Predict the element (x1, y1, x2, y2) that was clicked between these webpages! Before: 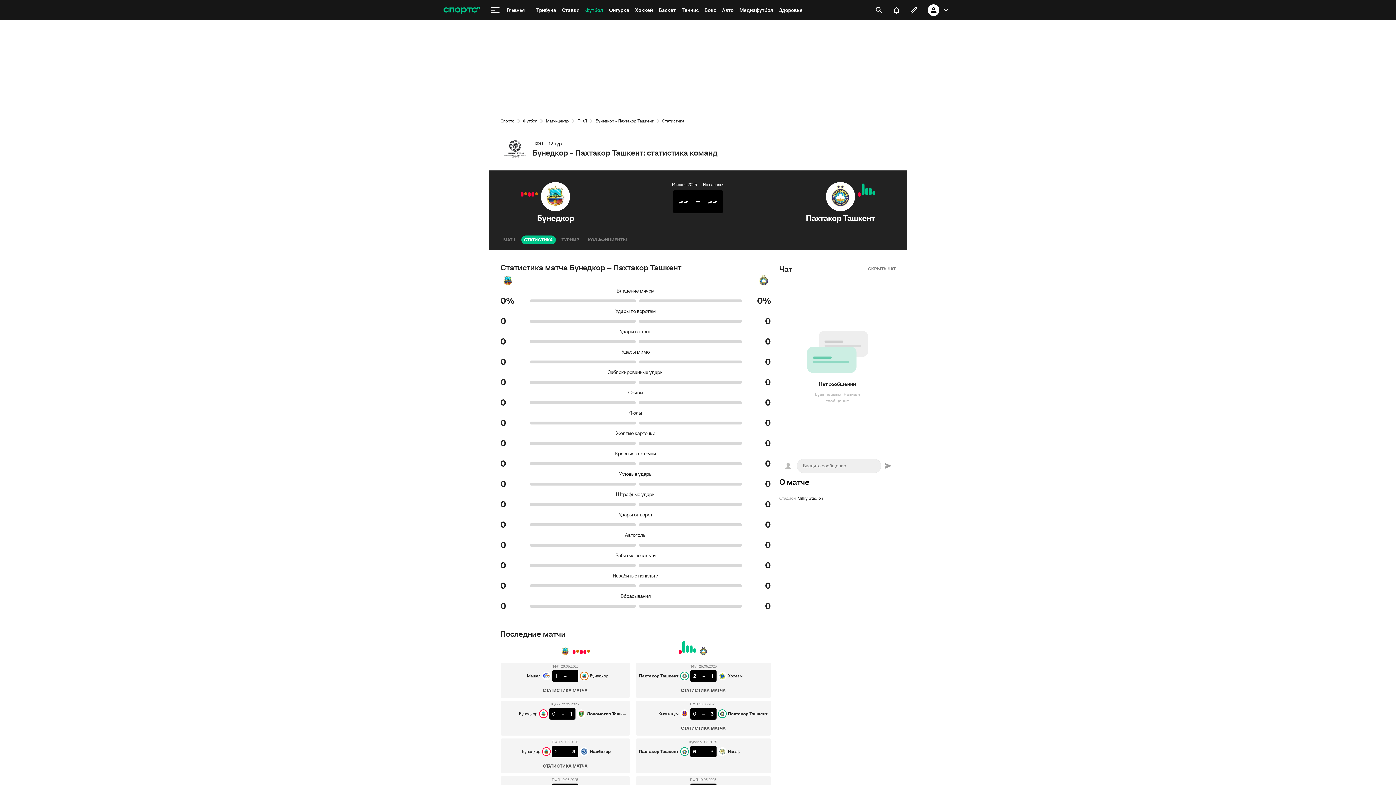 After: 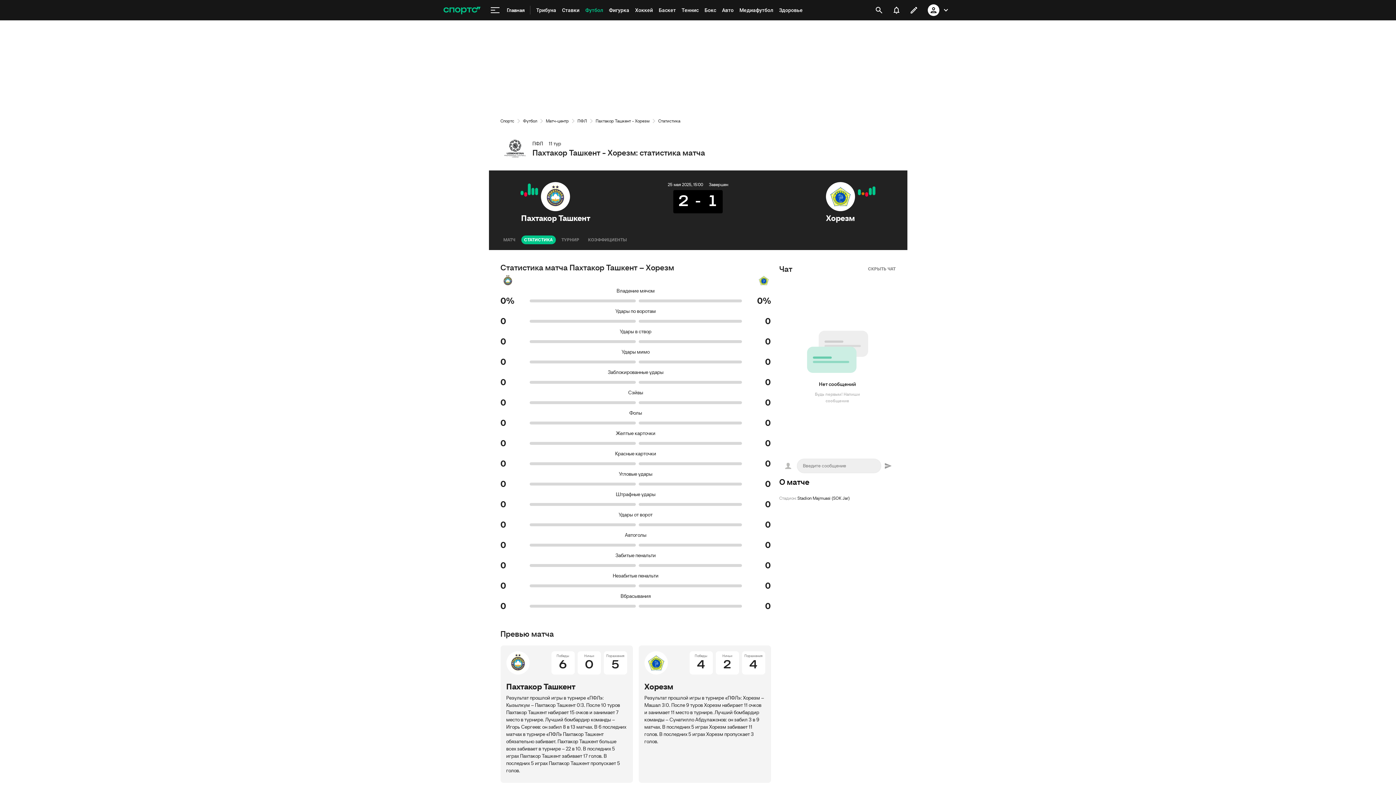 Action: bbox: (671, 686, 735, 695) label: СТАТИСТИКА МАТЧА